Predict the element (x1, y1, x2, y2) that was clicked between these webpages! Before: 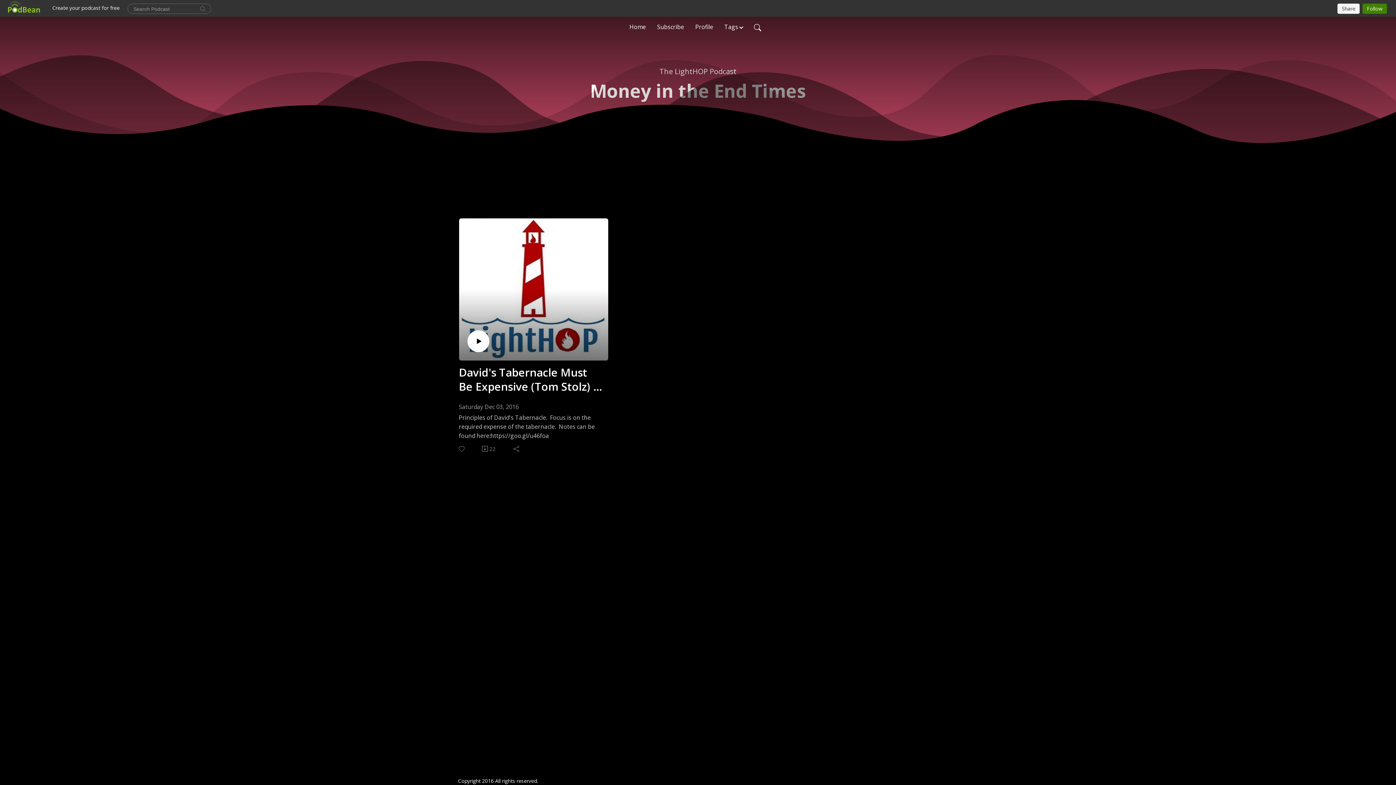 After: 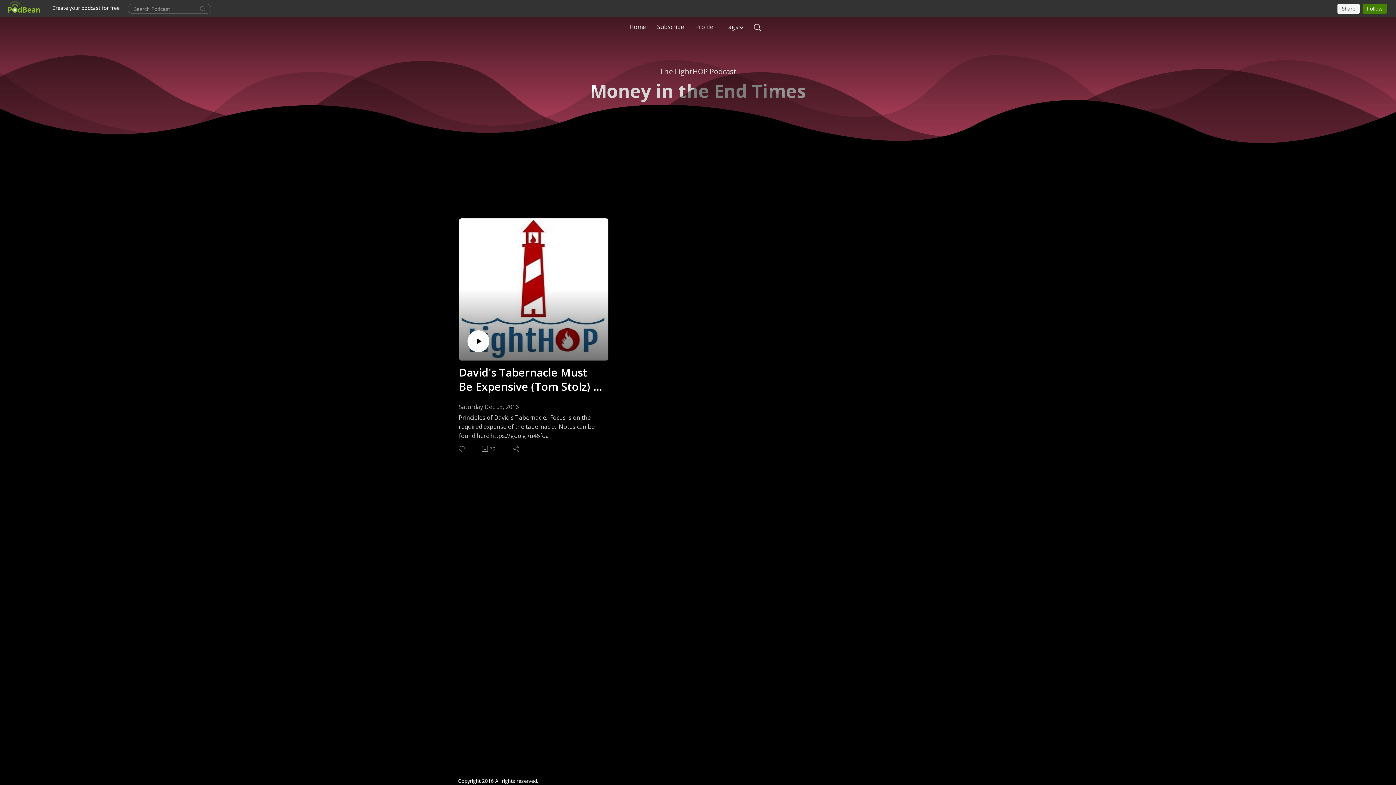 Action: label: Profile bbox: (692, 19, 716, 34)